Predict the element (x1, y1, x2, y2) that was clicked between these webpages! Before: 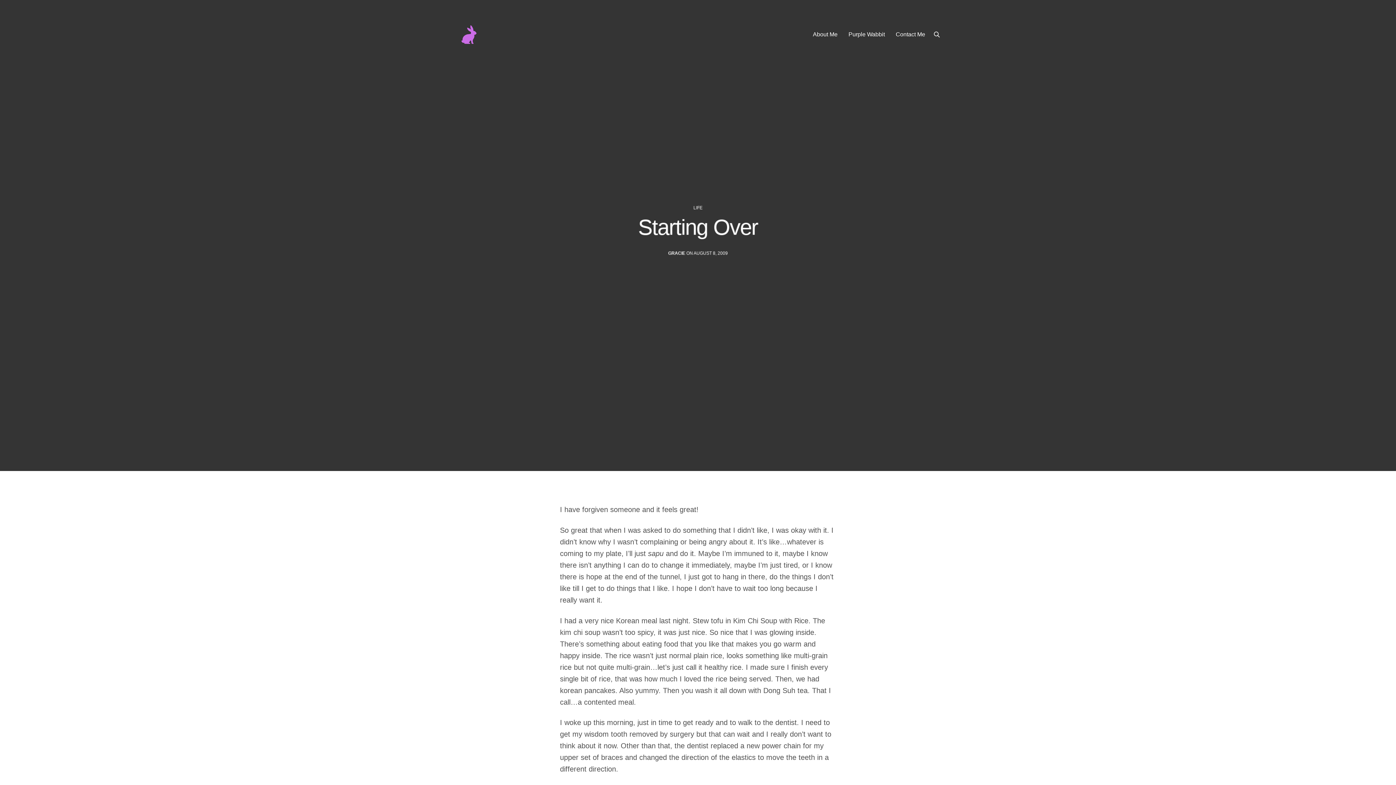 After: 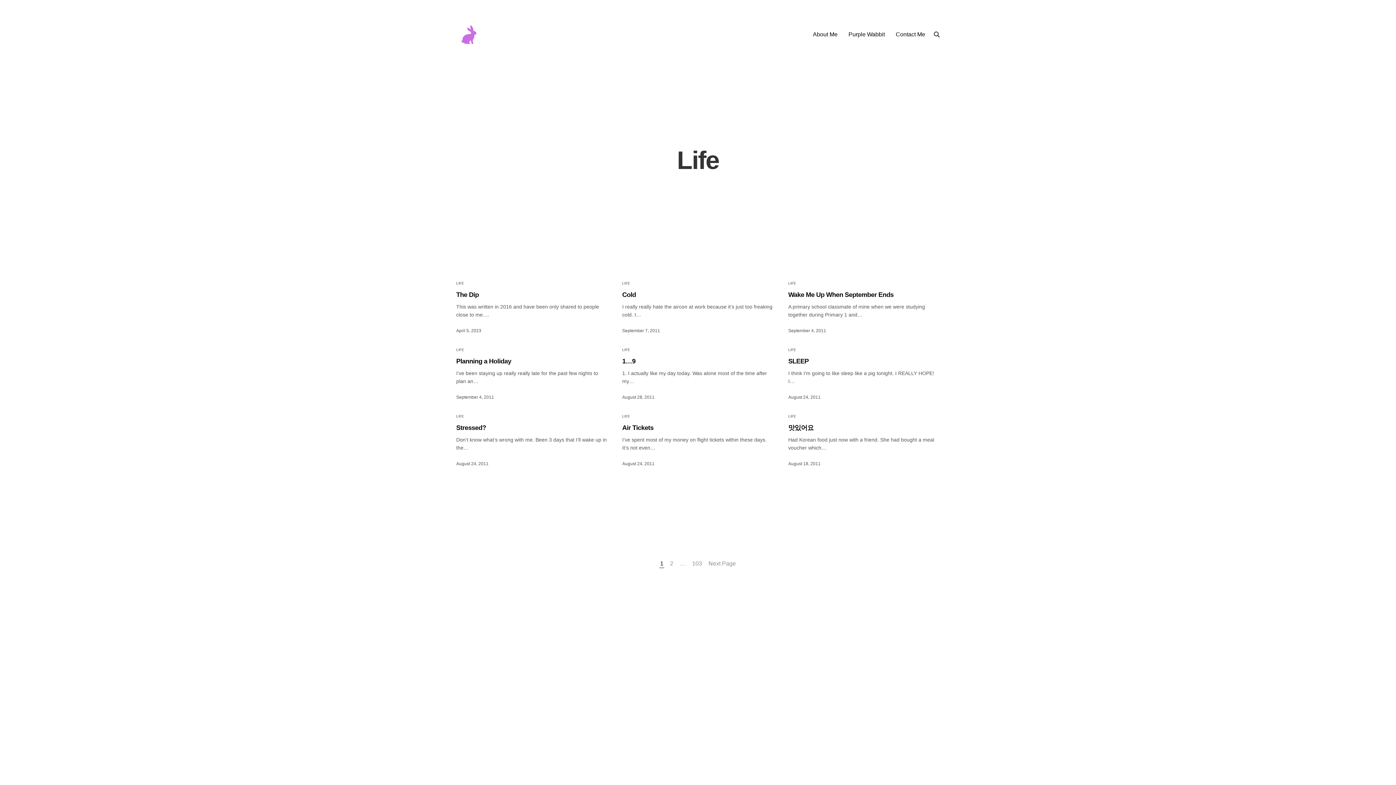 Action: bbox: (693, 205, 702, 210) label: LIFE